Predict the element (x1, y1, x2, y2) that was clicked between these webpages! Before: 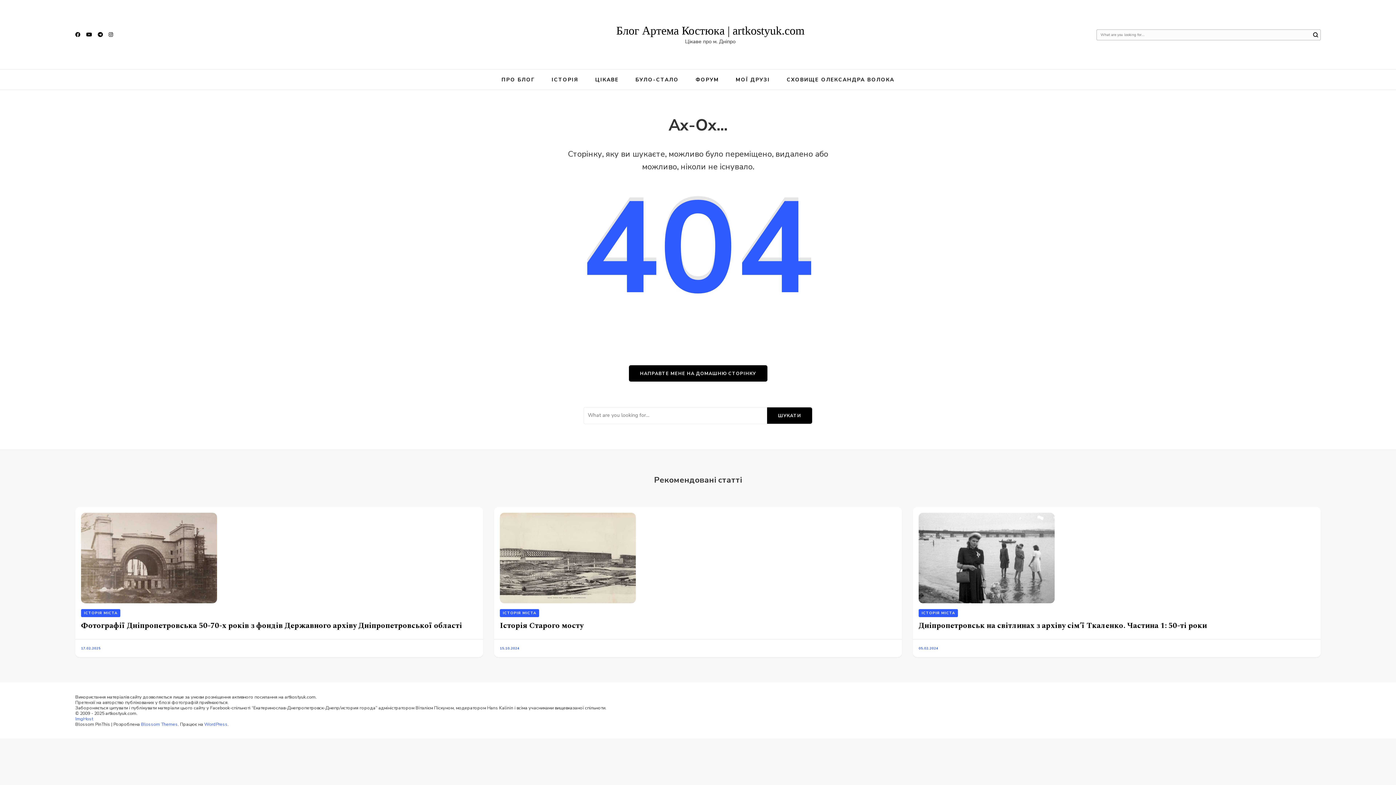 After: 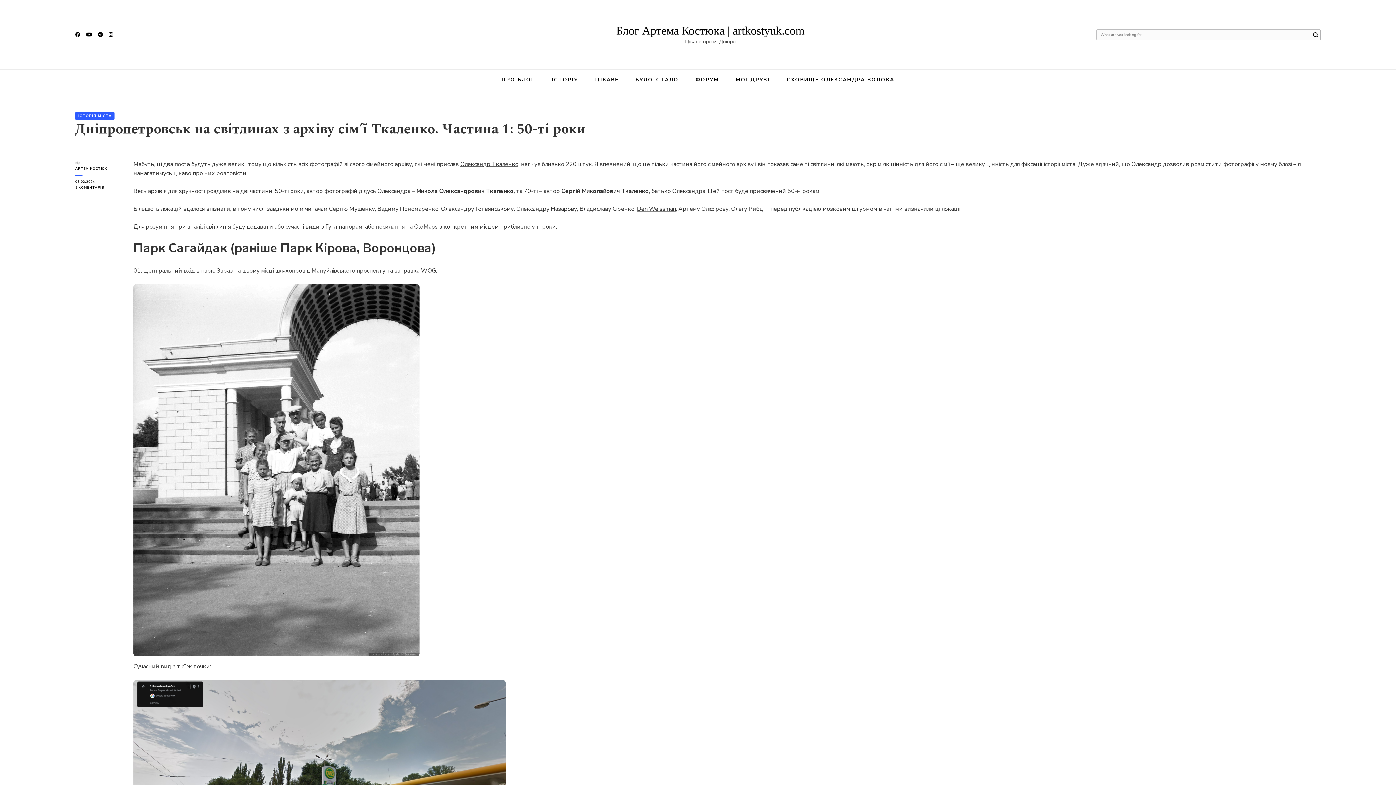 Action: bbox: (918, 513, 1315, 603)